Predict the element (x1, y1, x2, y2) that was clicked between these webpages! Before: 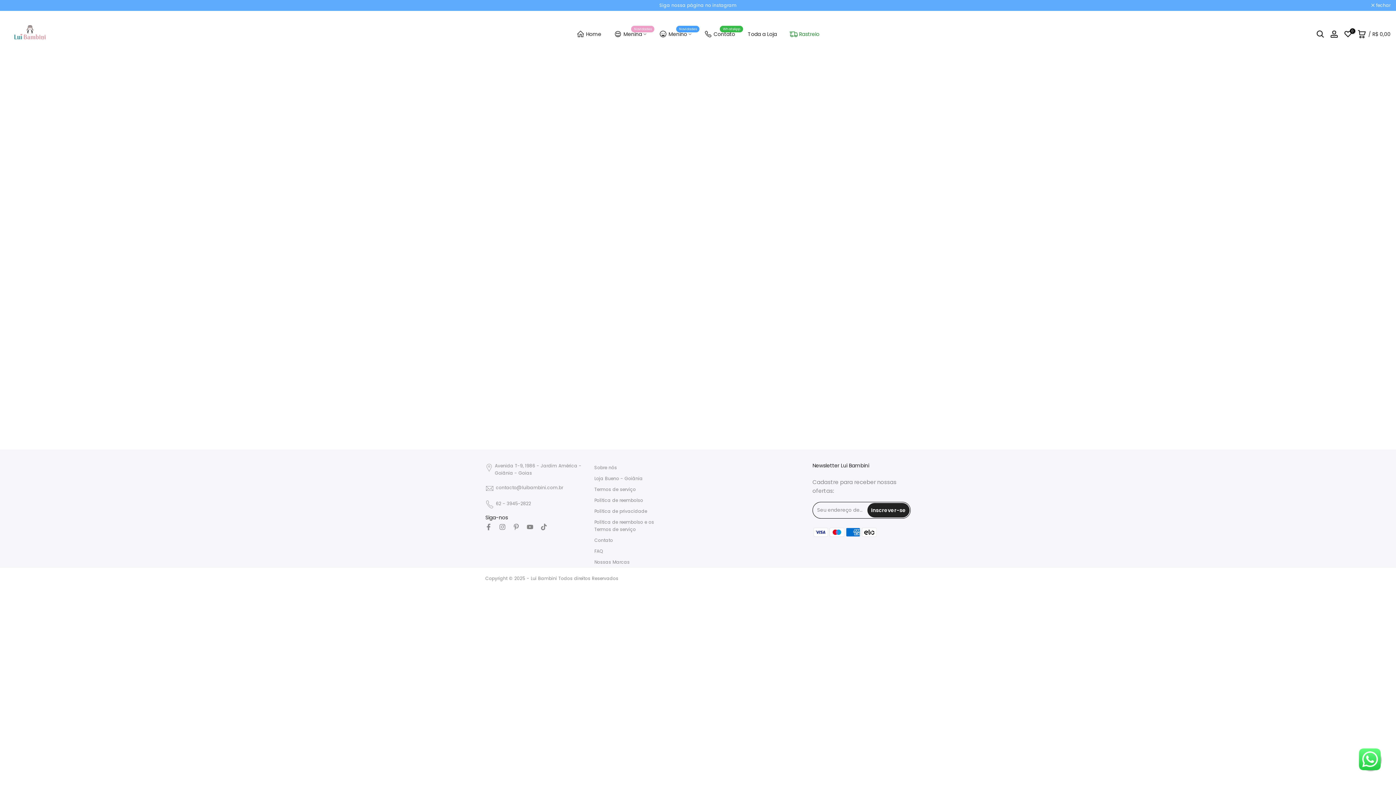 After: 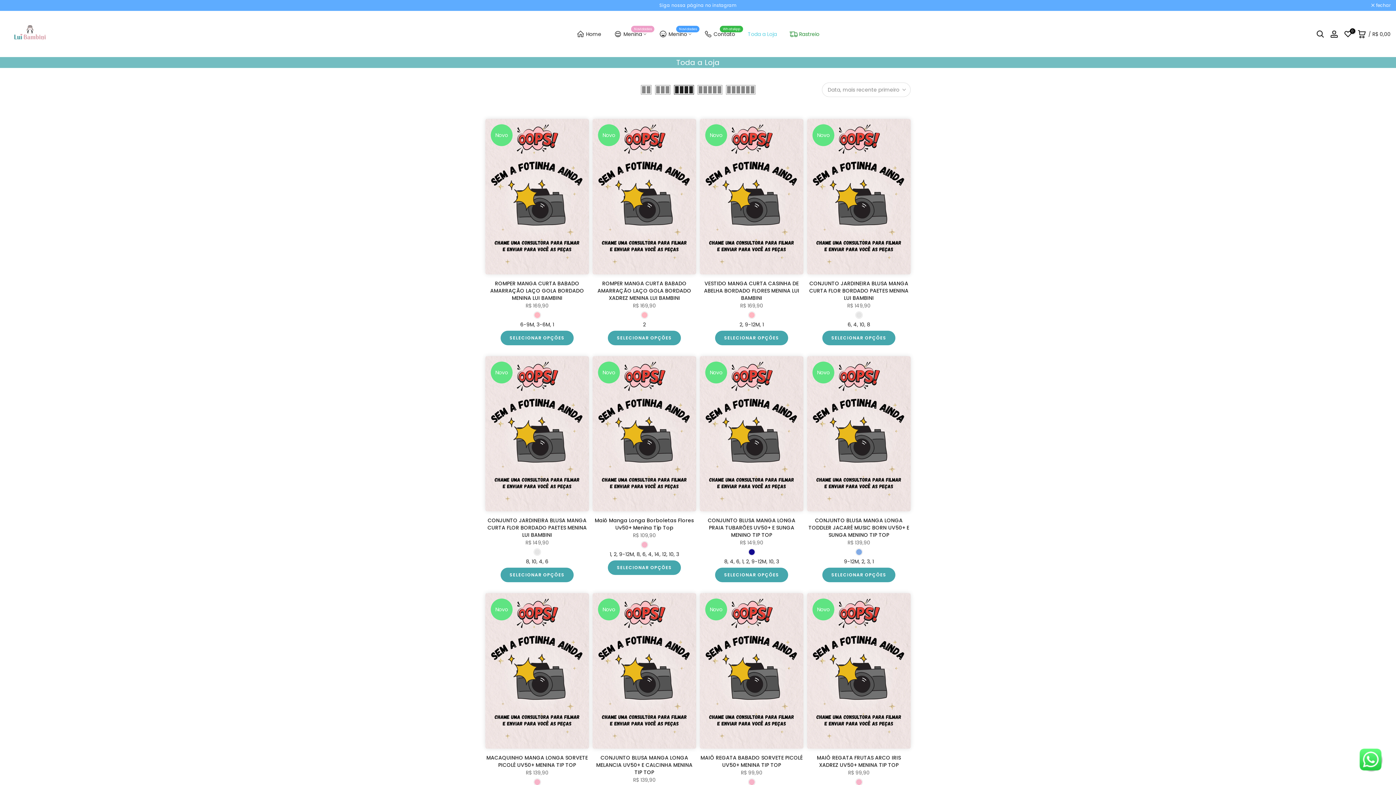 Action: label: Toda a Loja bbox: (741, 29, 783, 38)